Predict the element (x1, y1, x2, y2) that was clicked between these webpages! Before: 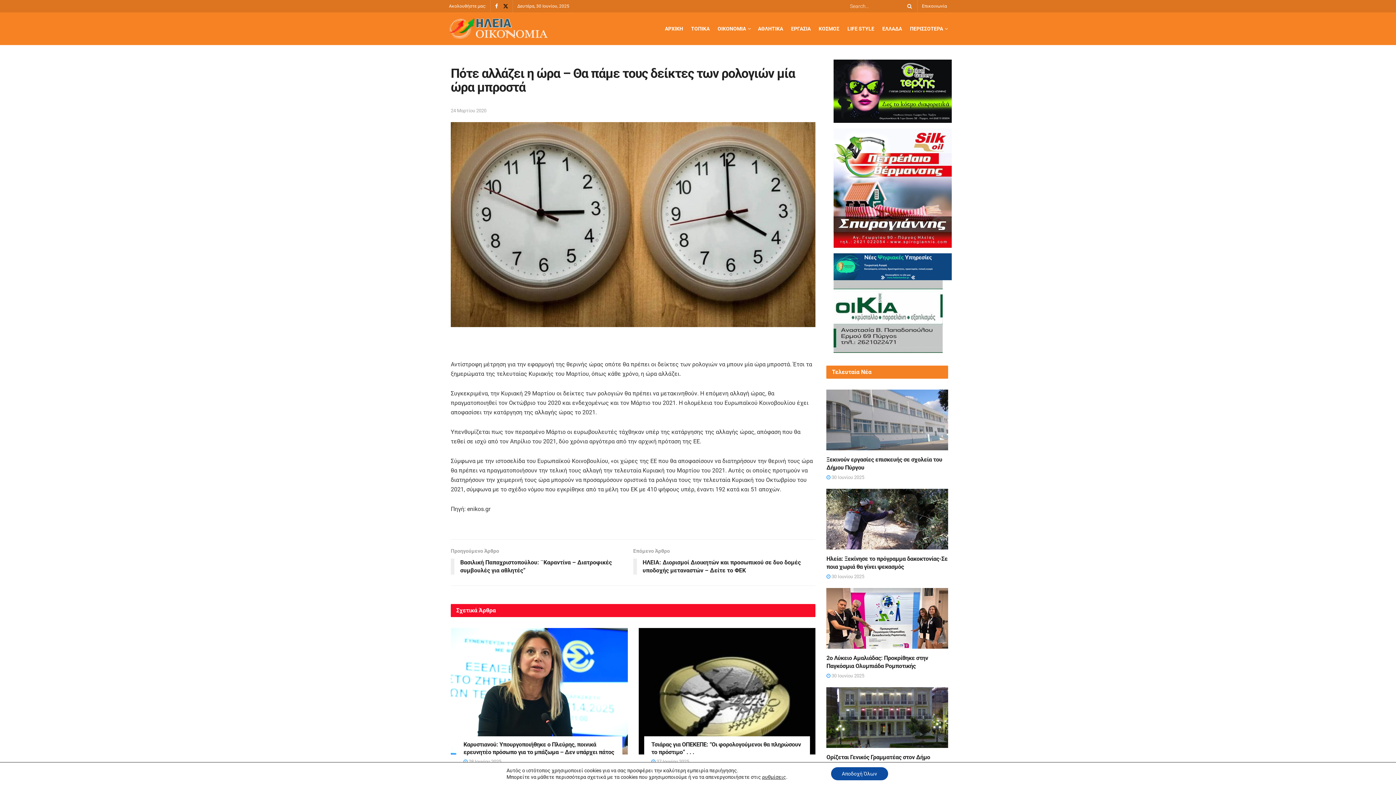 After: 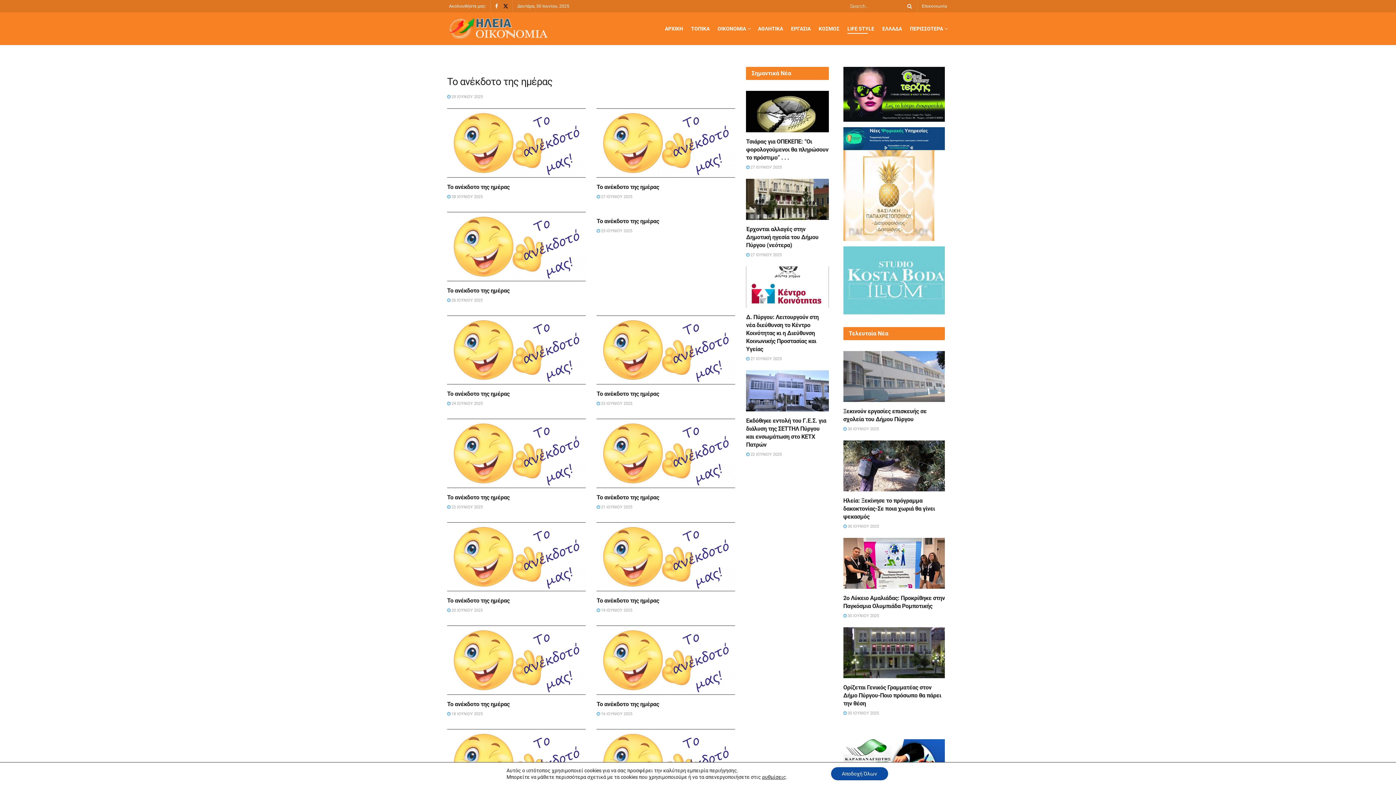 Action: label: LIFE STYLE bbox: (847, 23, 874, 33)